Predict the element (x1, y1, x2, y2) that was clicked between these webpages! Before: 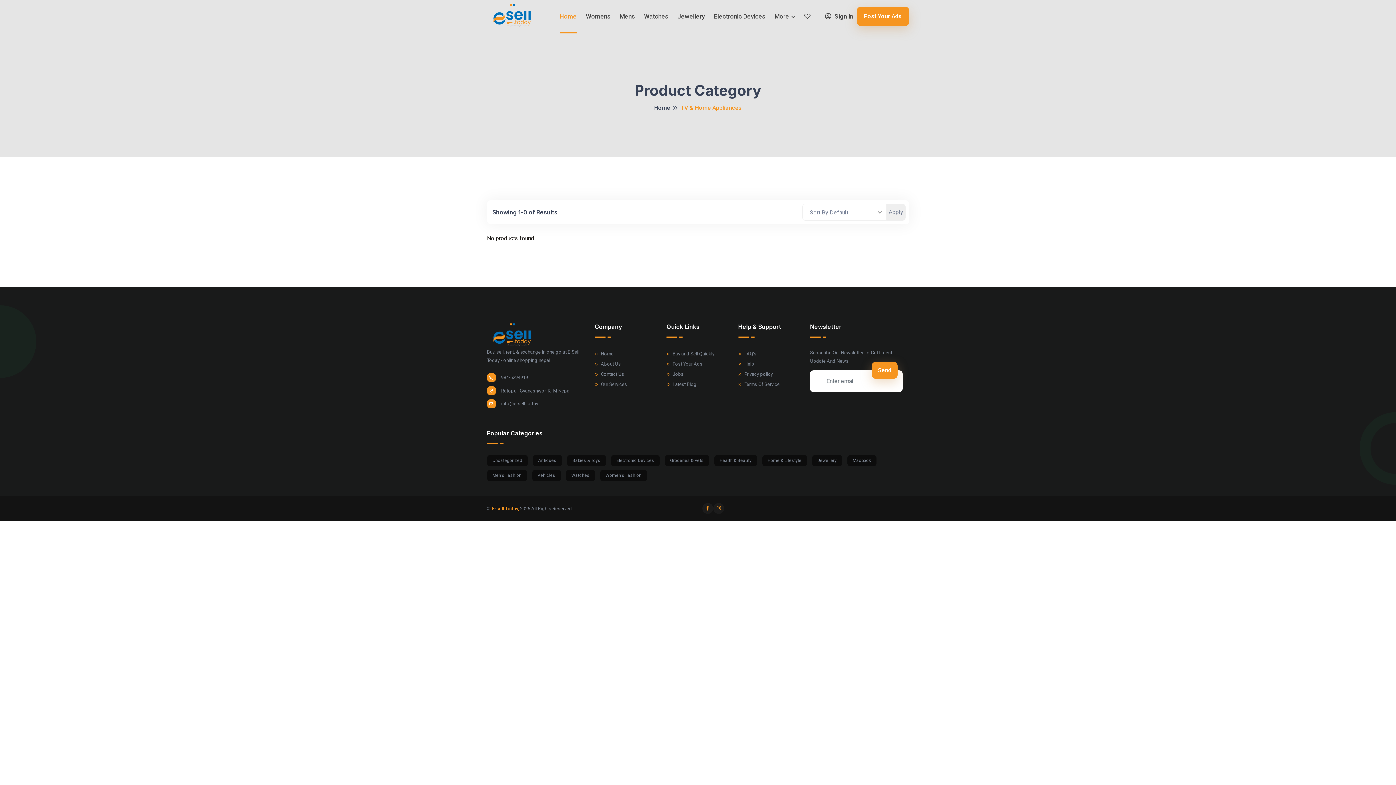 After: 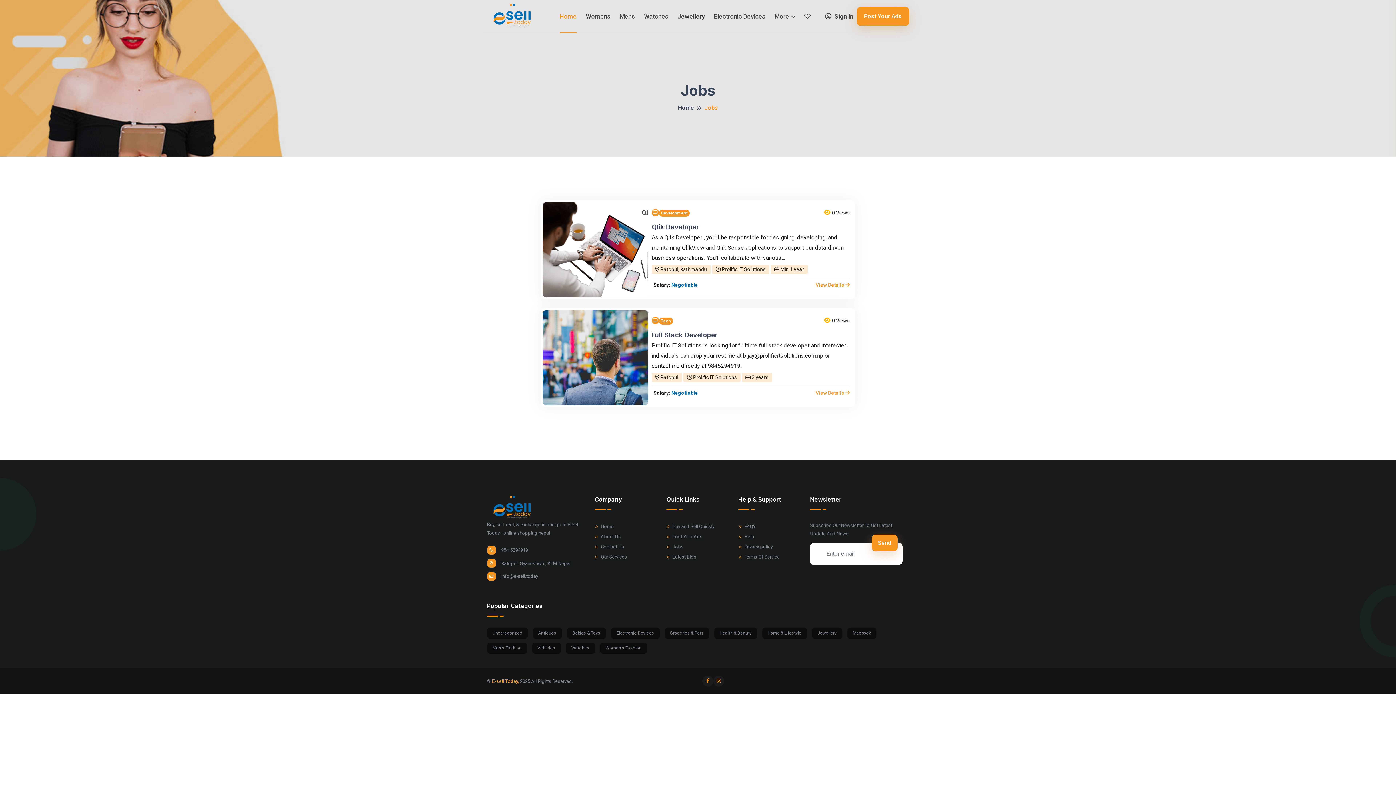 Action: label:  Jobs bbox: (666, 370, 683, 378)